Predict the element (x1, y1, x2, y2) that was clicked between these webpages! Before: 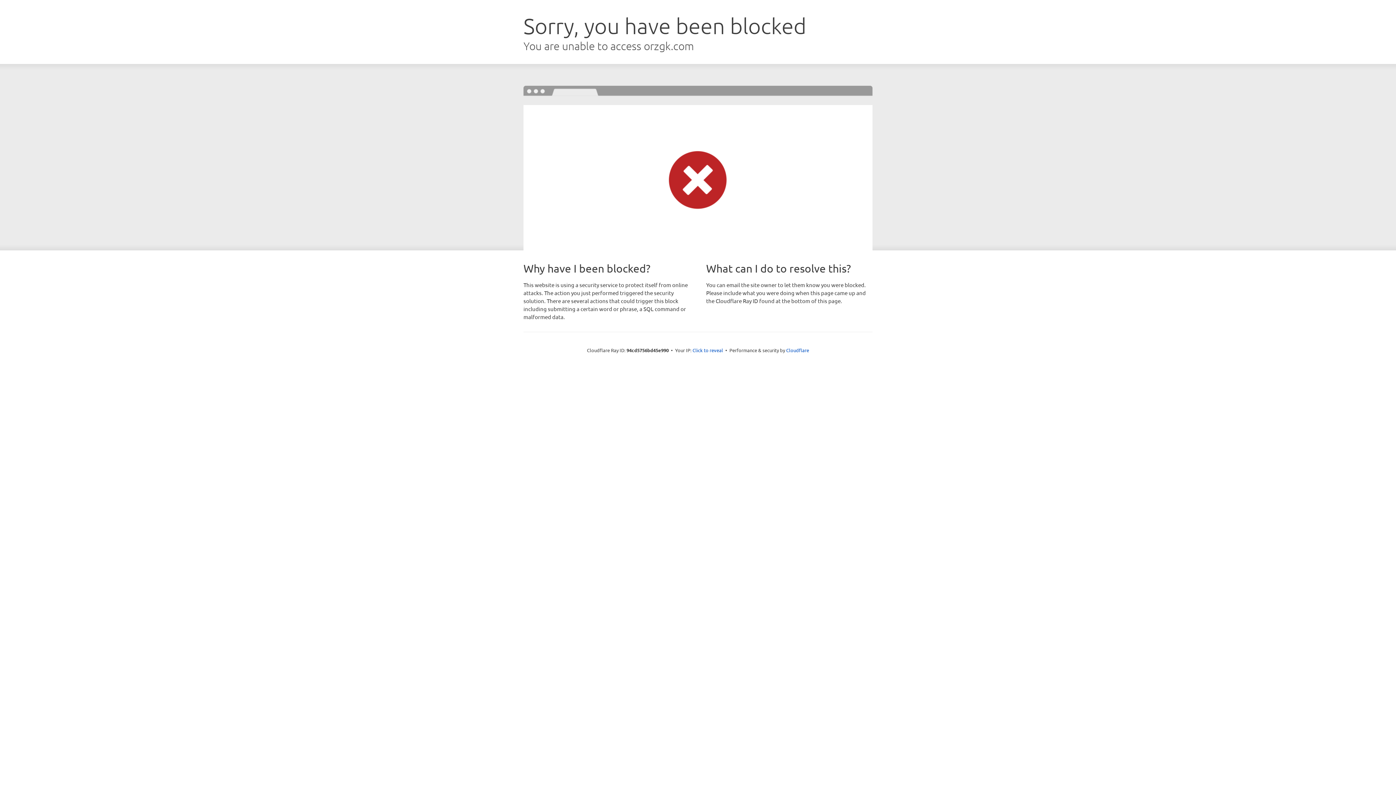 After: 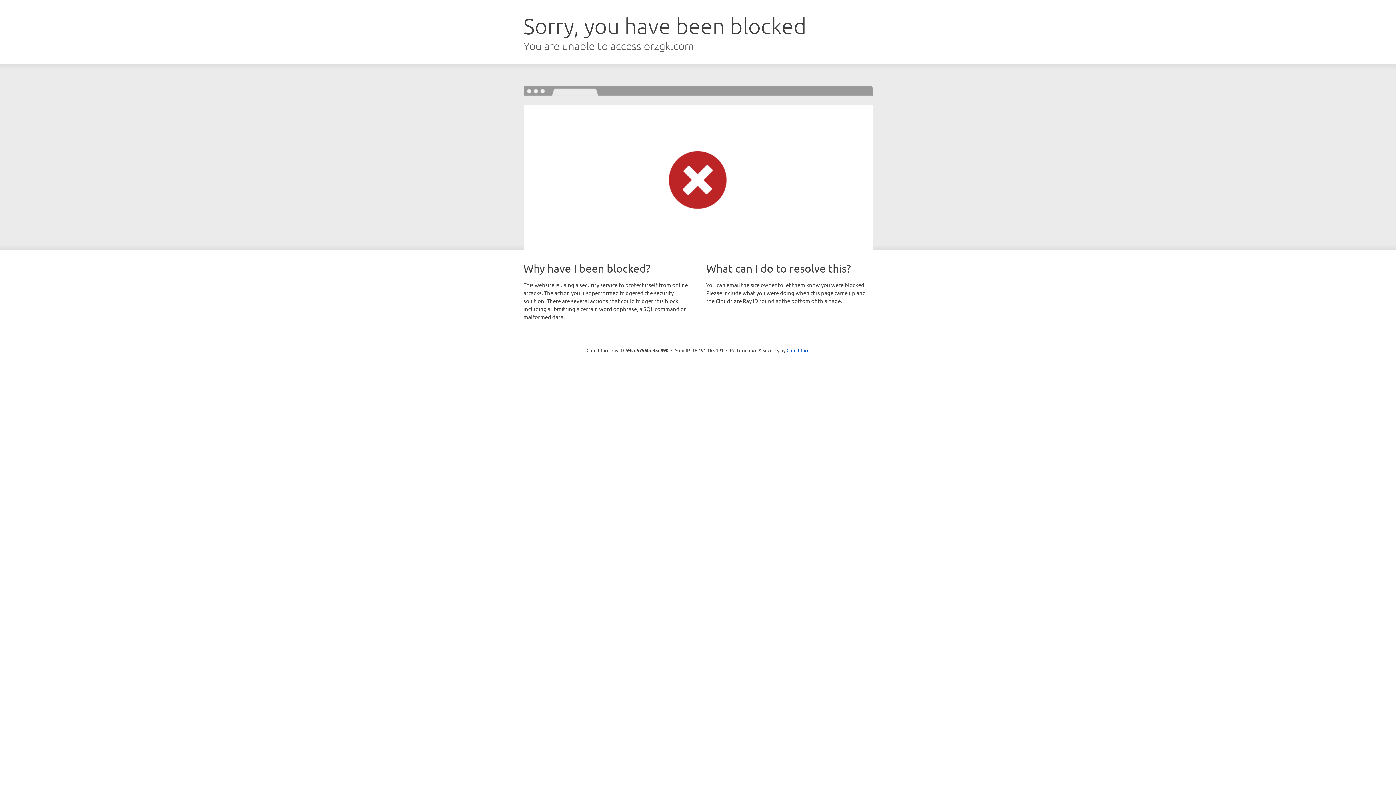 Action: bbox: (692, 346, 723, 353) label: Click to reveal